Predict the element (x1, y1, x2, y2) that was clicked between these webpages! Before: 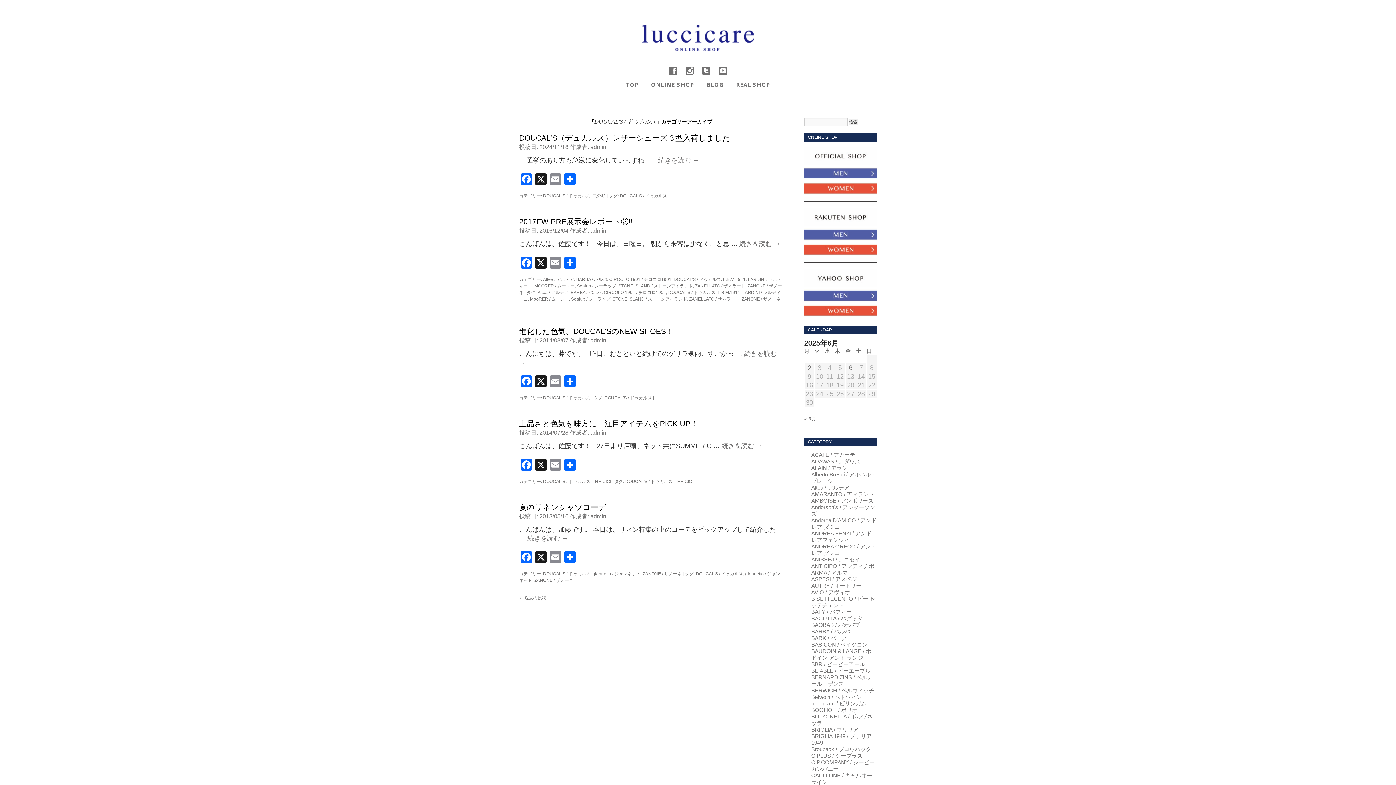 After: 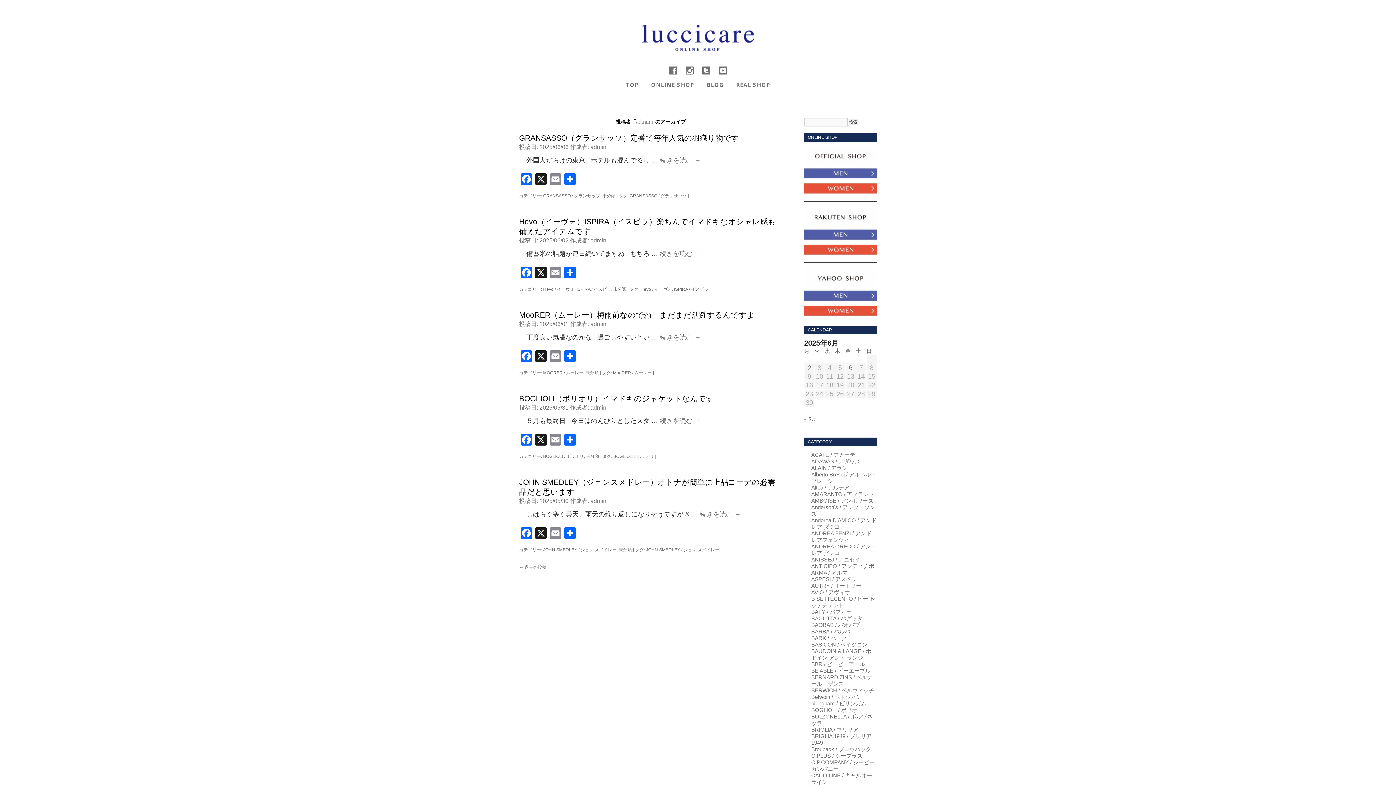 Action: label: admin bbox: (590, 429, 606, 436)